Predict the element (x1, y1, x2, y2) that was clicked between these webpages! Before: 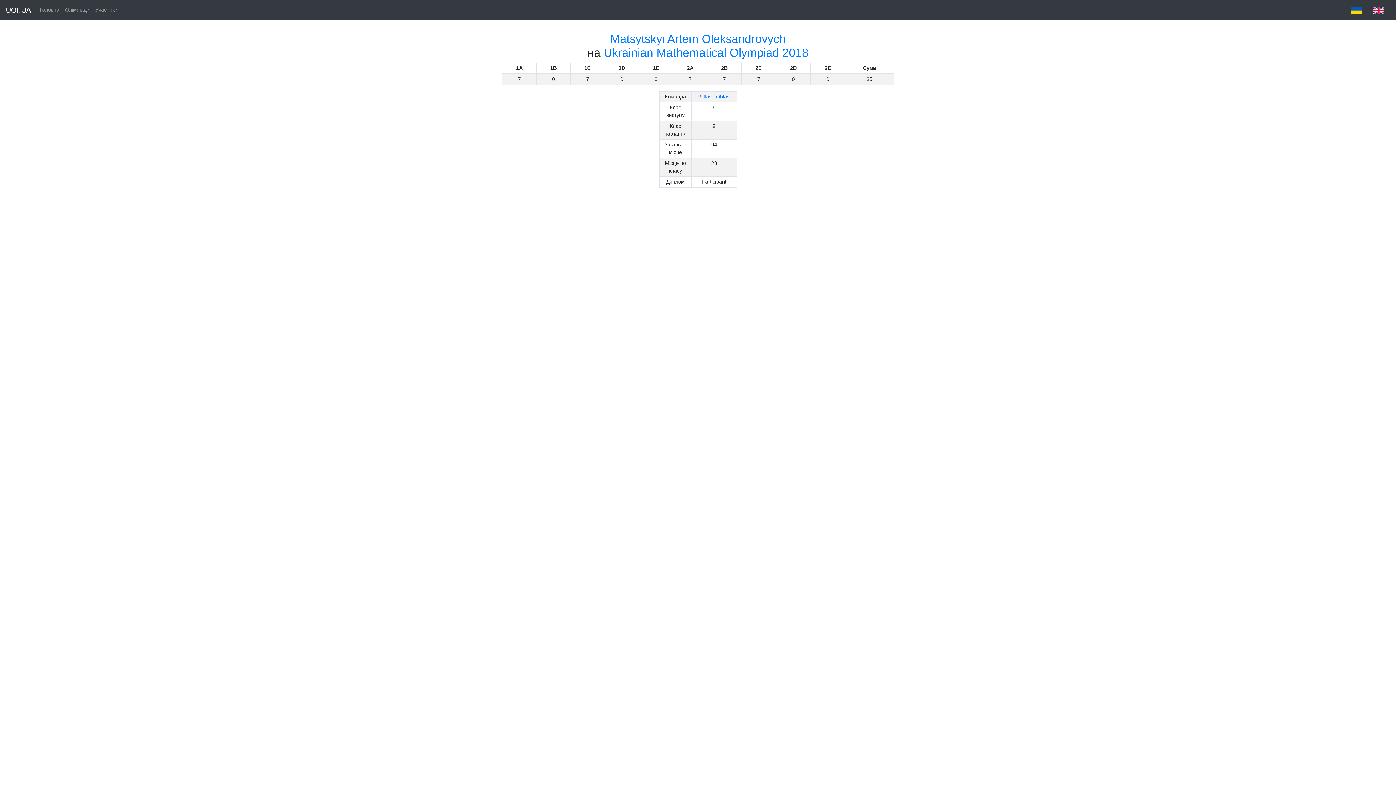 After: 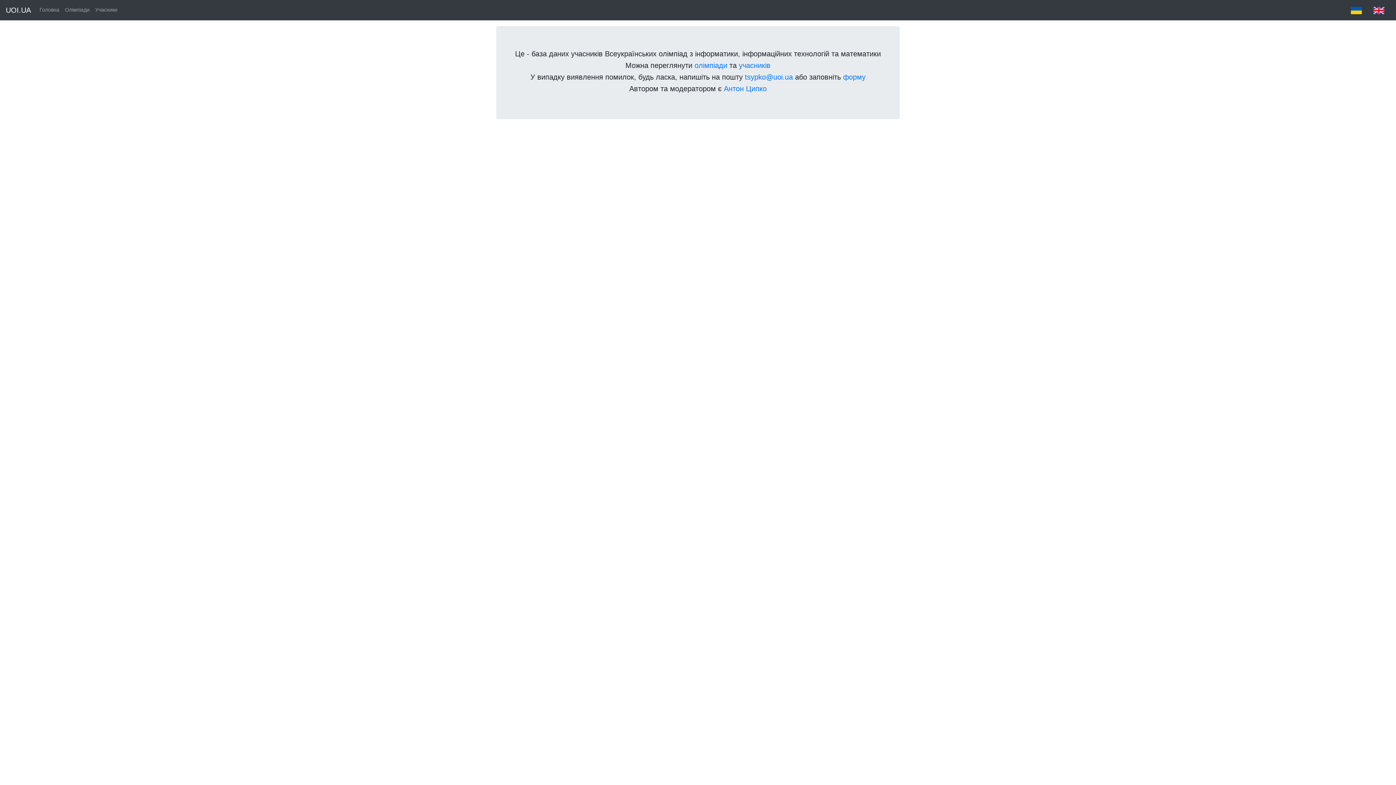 Action: label: Poltava Oblast bbox: (697, 93, 731, 99)